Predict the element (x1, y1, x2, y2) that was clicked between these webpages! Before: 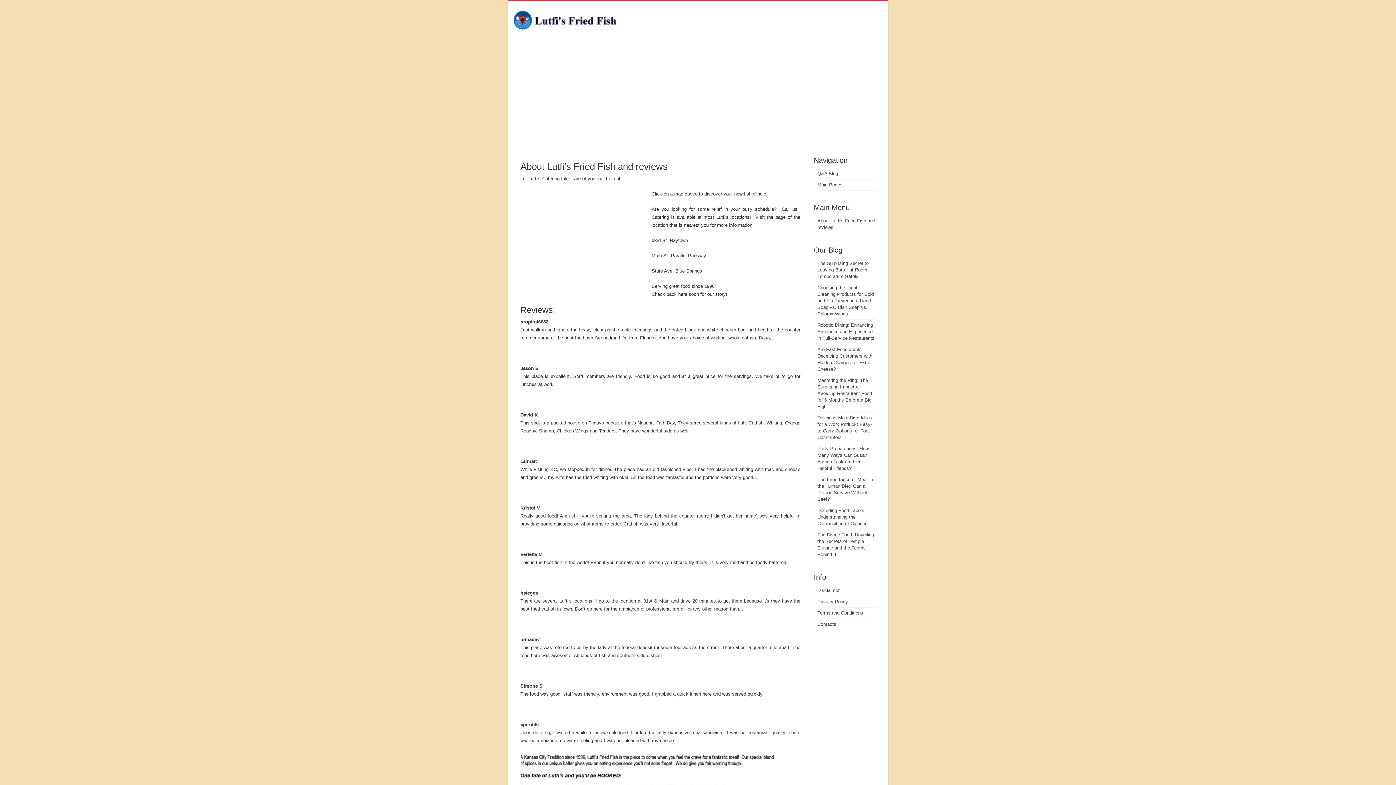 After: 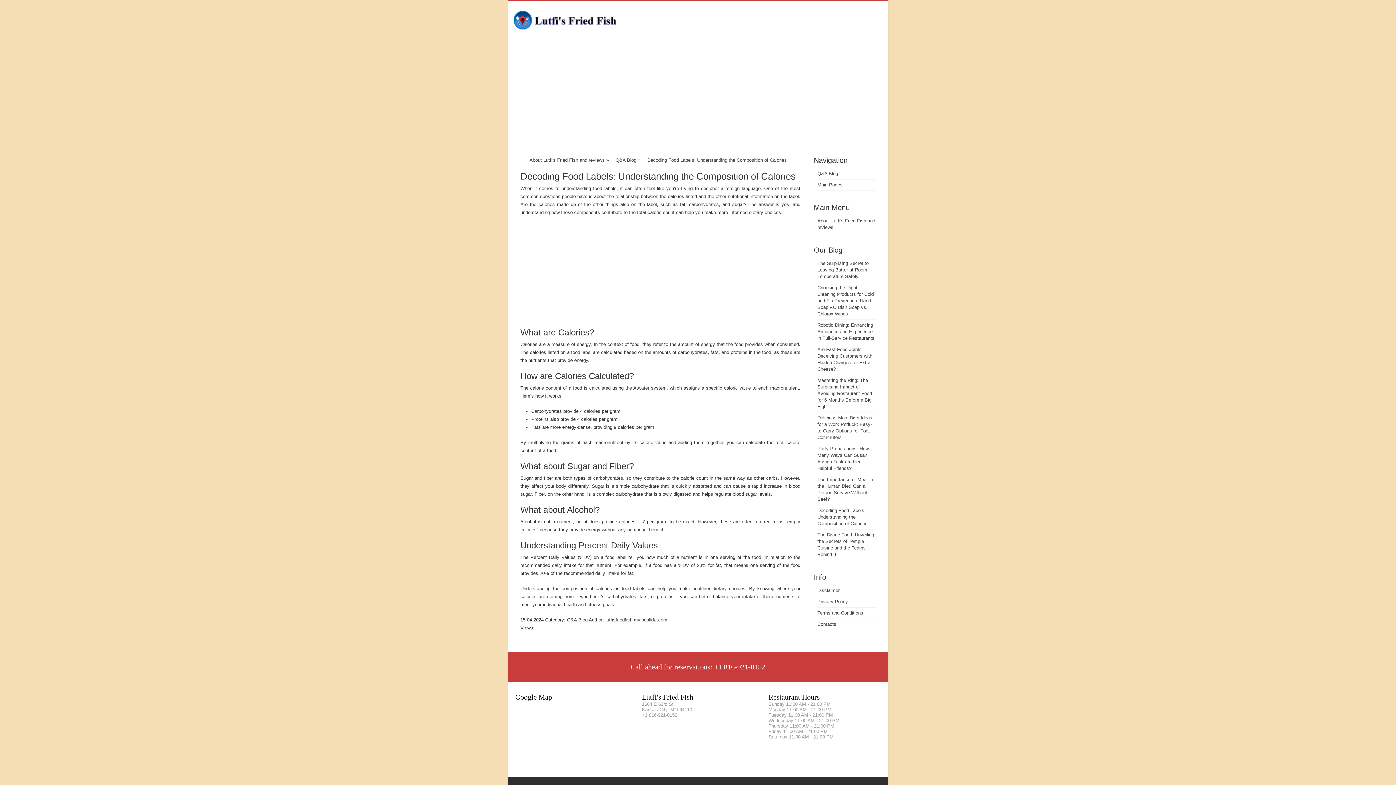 Action: label: Decoding Food Labels: Understanding the Composition of Calories bbox: (817, 508, 867, 526)